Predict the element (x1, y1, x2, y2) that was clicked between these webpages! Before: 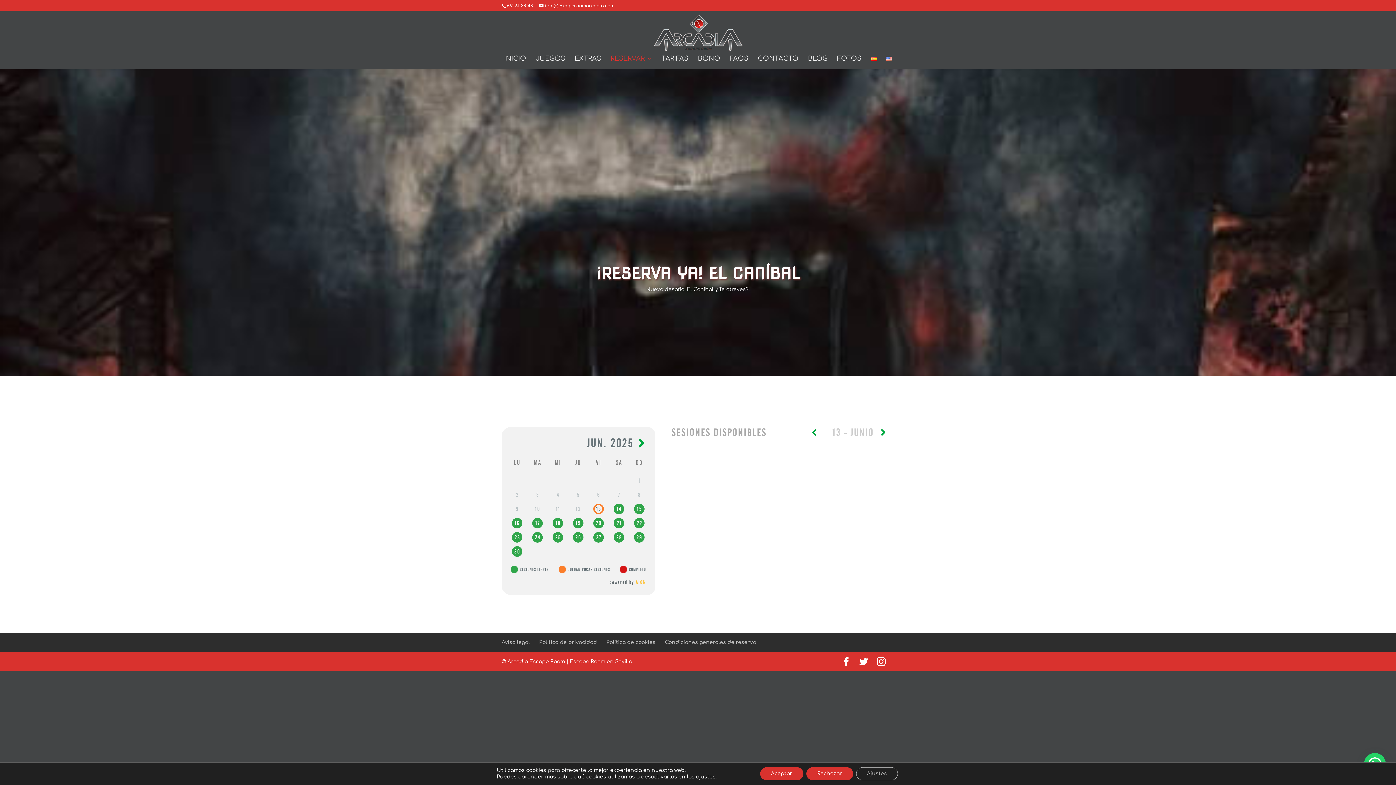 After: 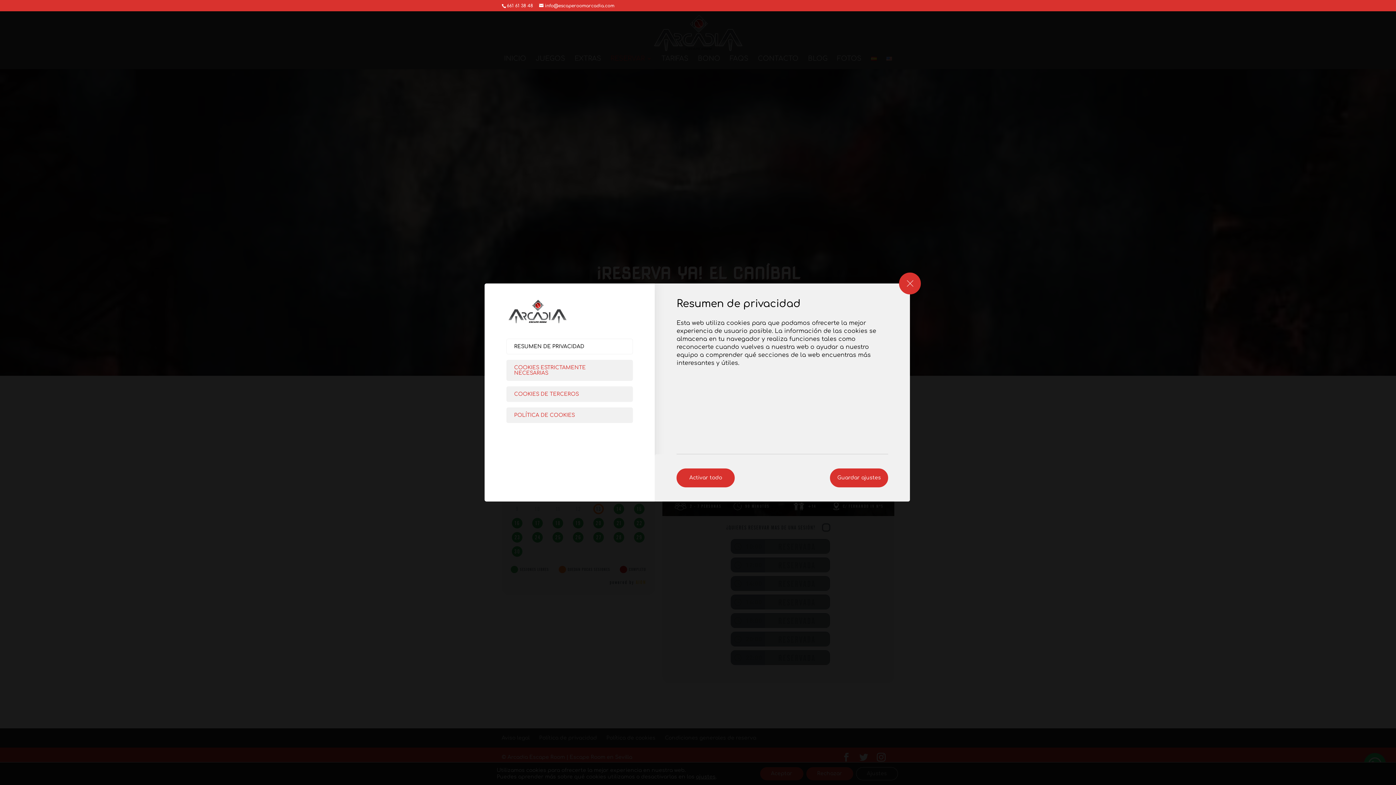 Action: label: Ajustes bbox: (856, 767, 898, 780)